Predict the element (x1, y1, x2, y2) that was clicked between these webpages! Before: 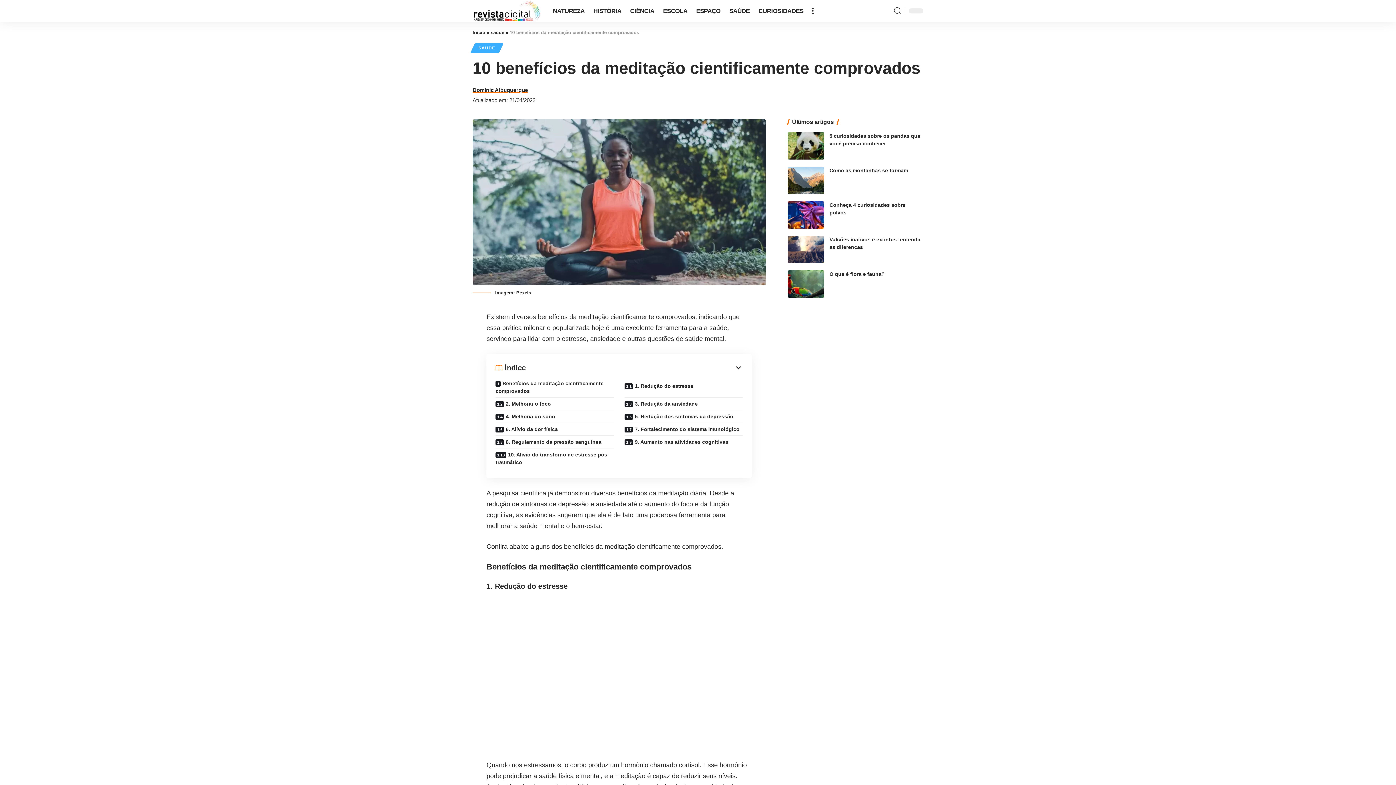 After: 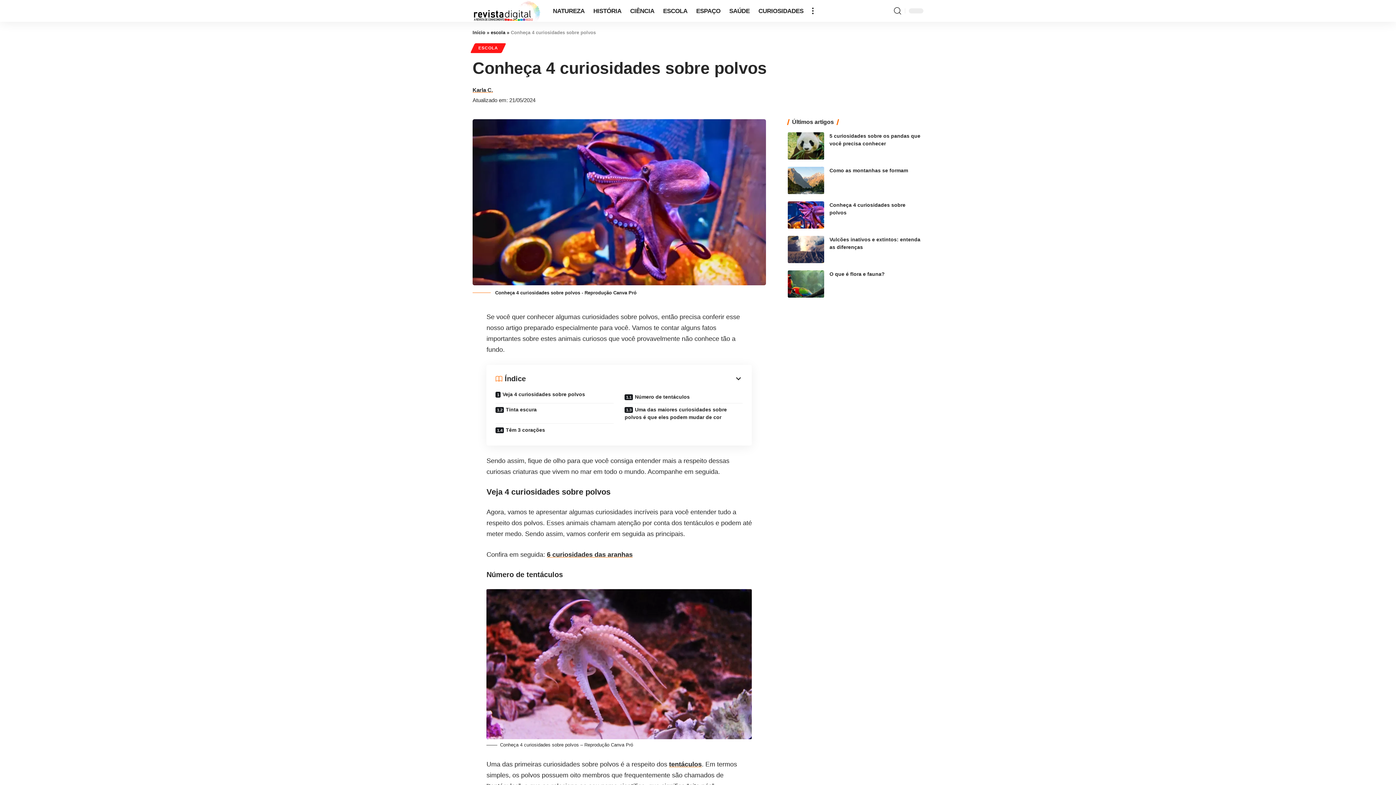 Action: bbox: (787, 201, 824, 228)